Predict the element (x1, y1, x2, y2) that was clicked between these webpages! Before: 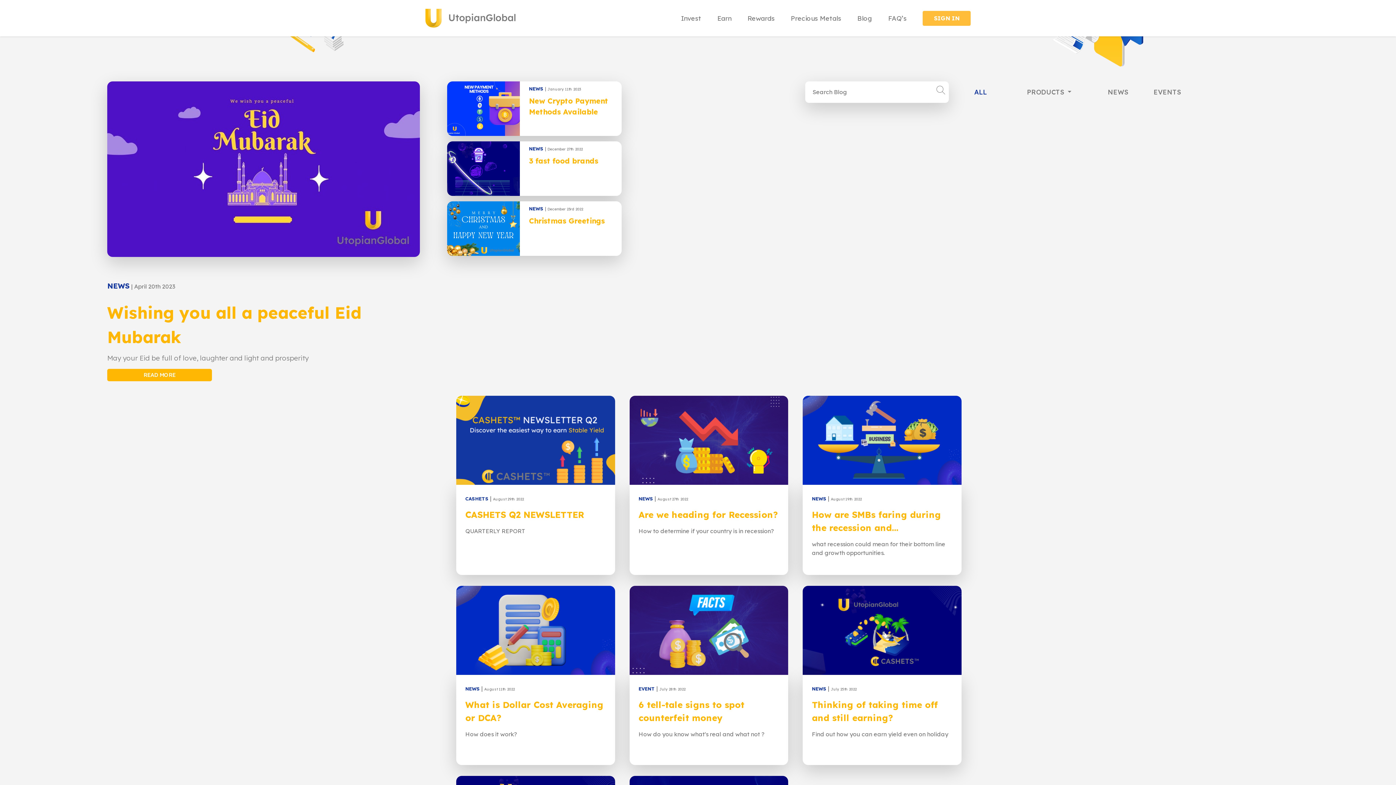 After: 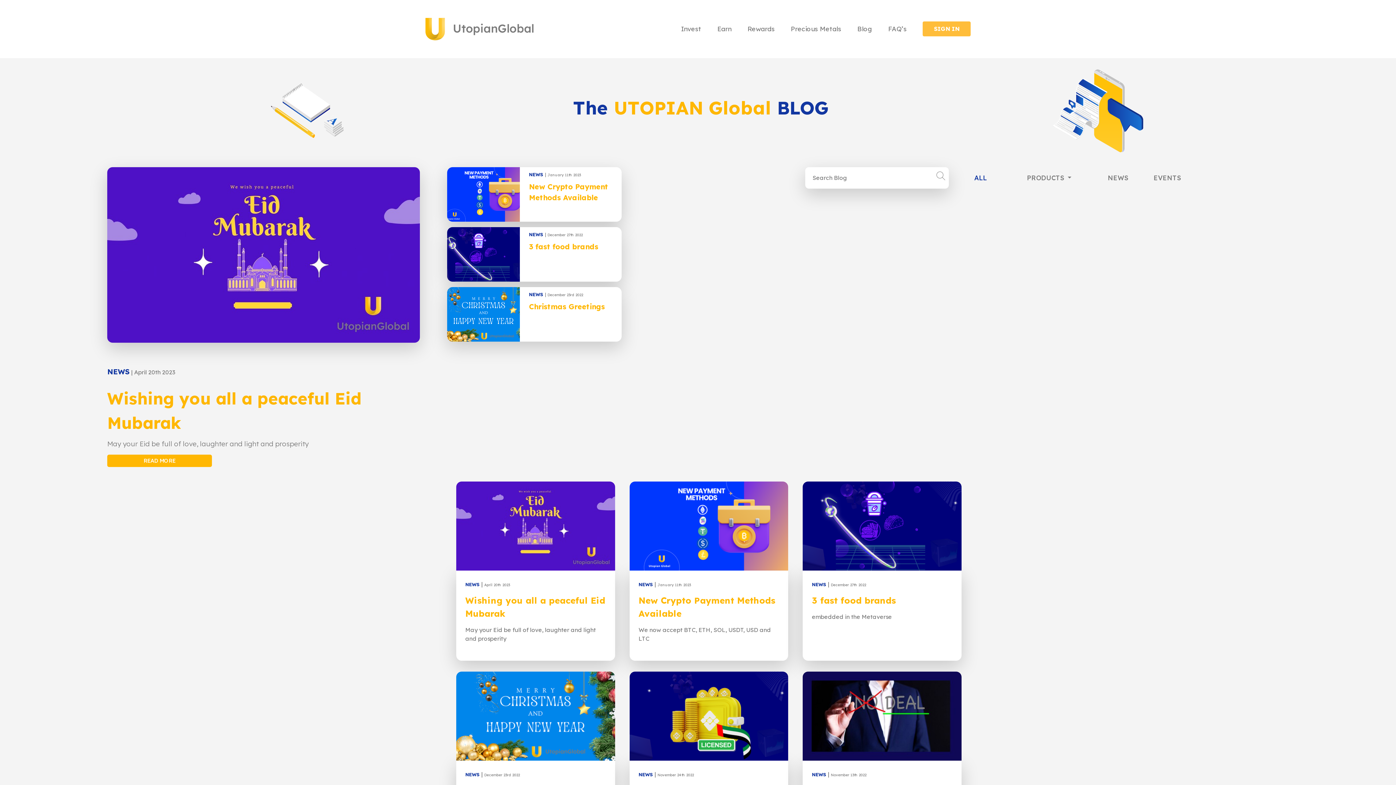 Action: bbox: (857, 13, 872, 23) label: Blog